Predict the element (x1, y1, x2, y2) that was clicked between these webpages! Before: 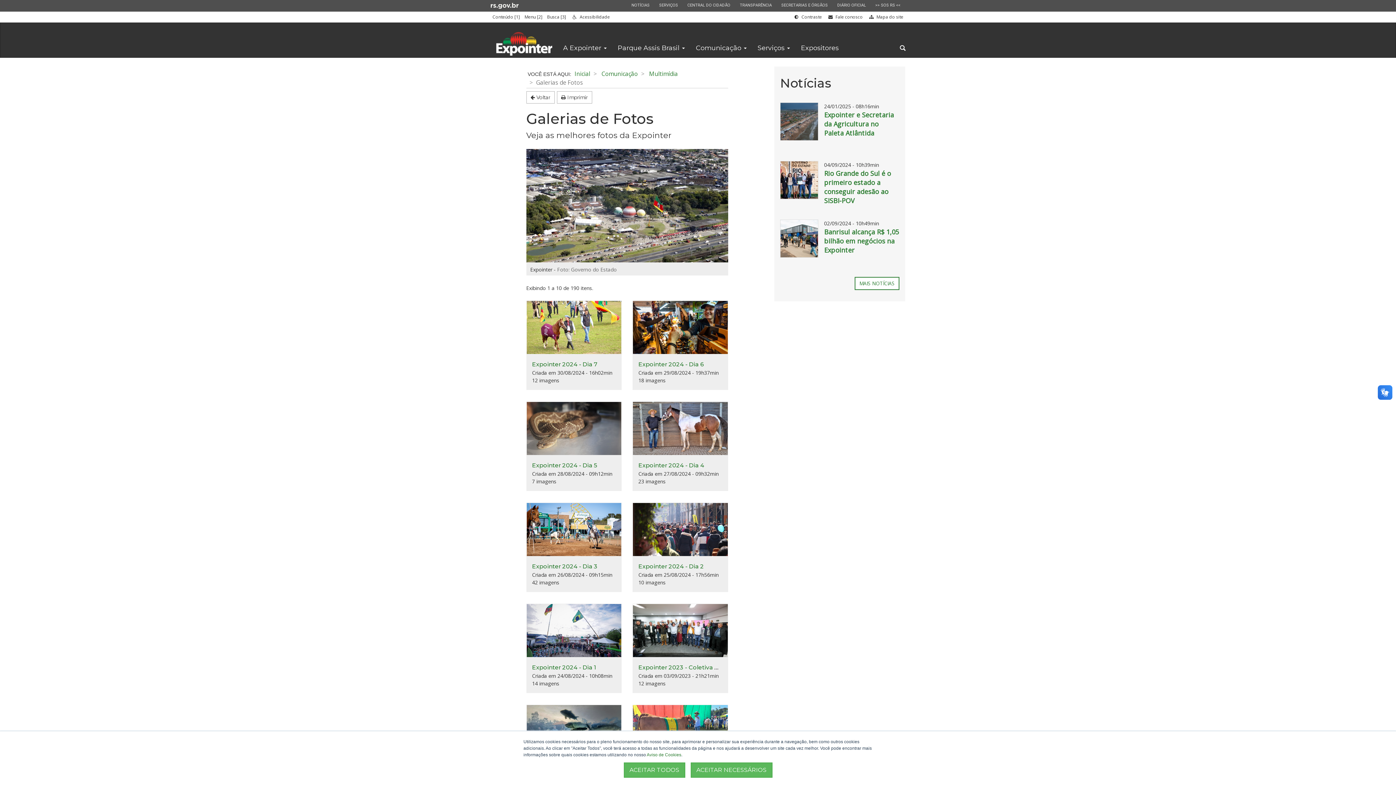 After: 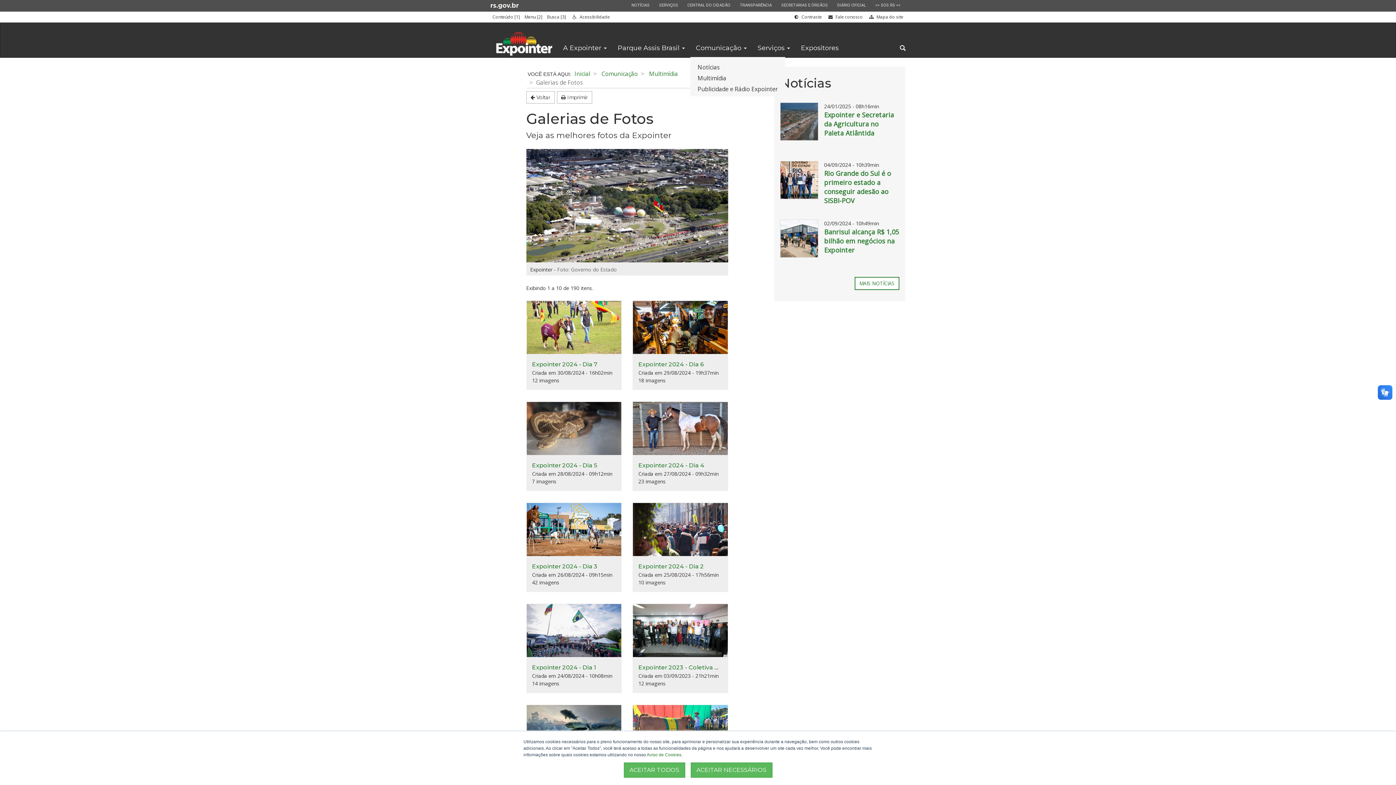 Action: bbox: (690, 38, 752, 57) label: Comunicação 